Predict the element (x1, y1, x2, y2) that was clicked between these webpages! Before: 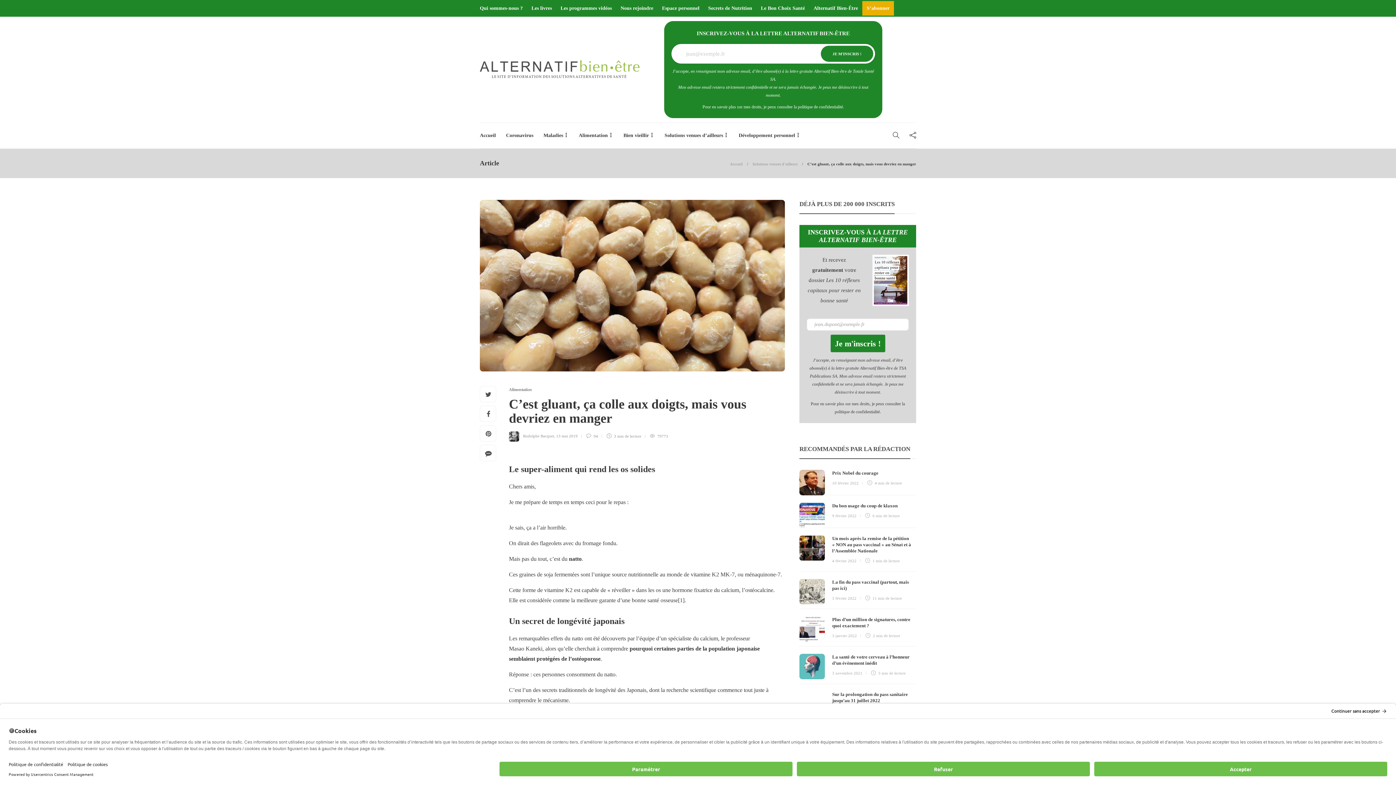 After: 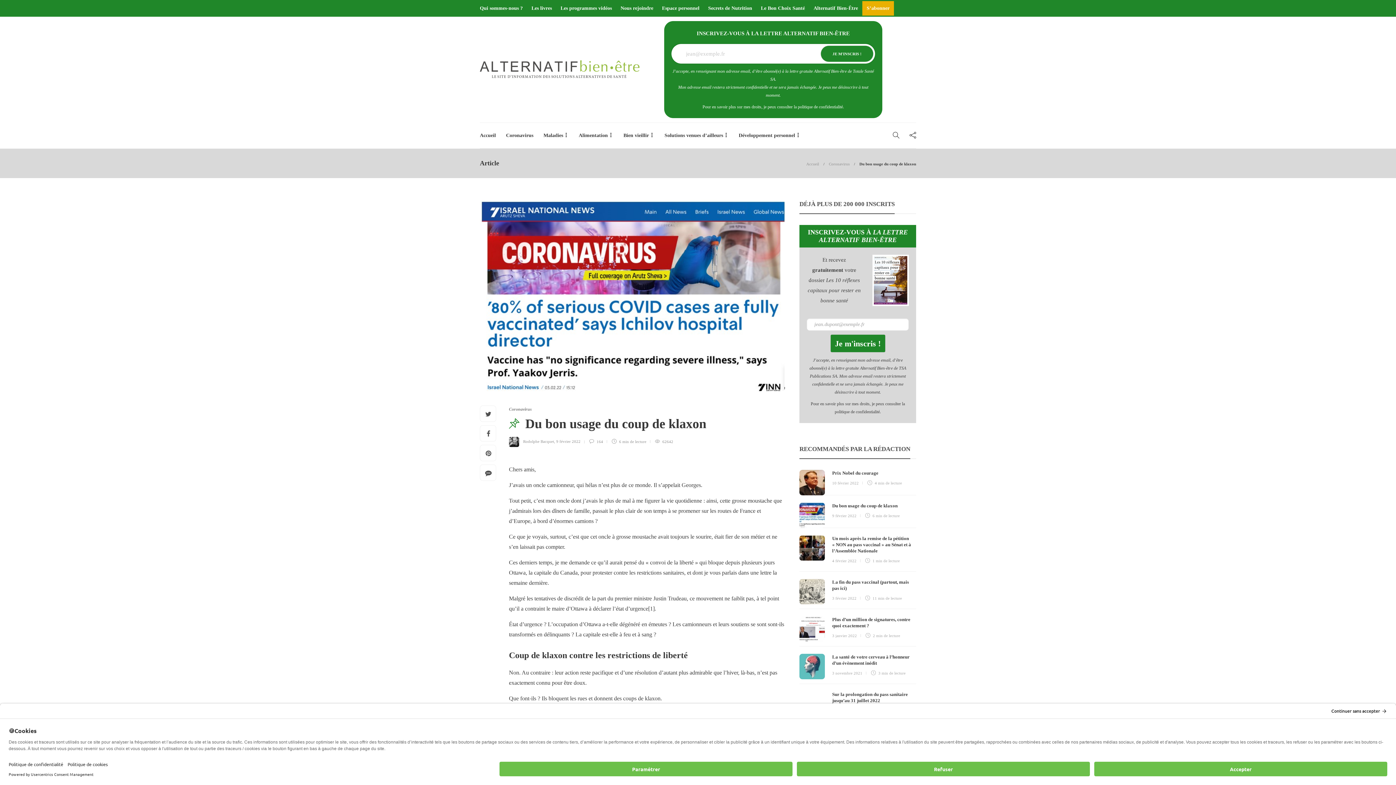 Action: bbox: (799, 502, 825, 528)